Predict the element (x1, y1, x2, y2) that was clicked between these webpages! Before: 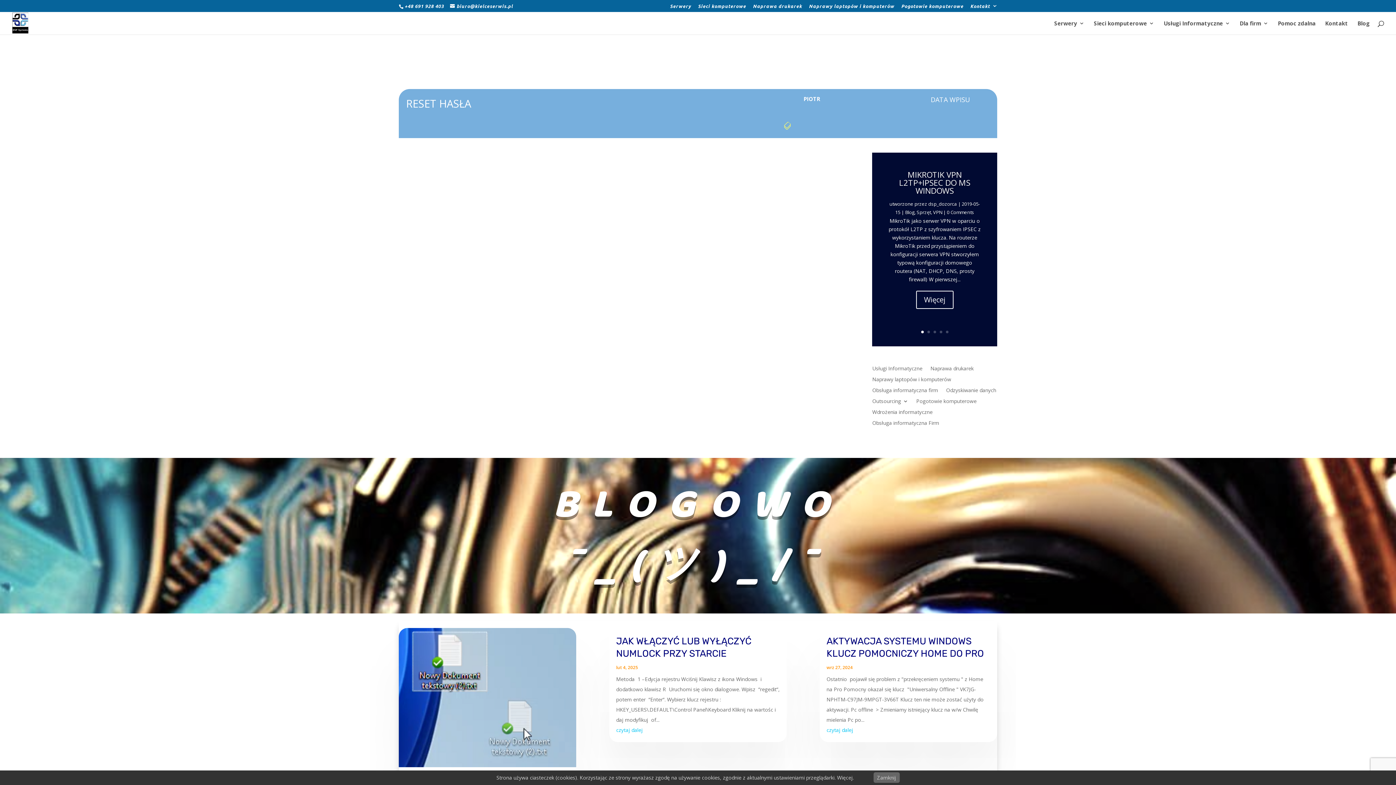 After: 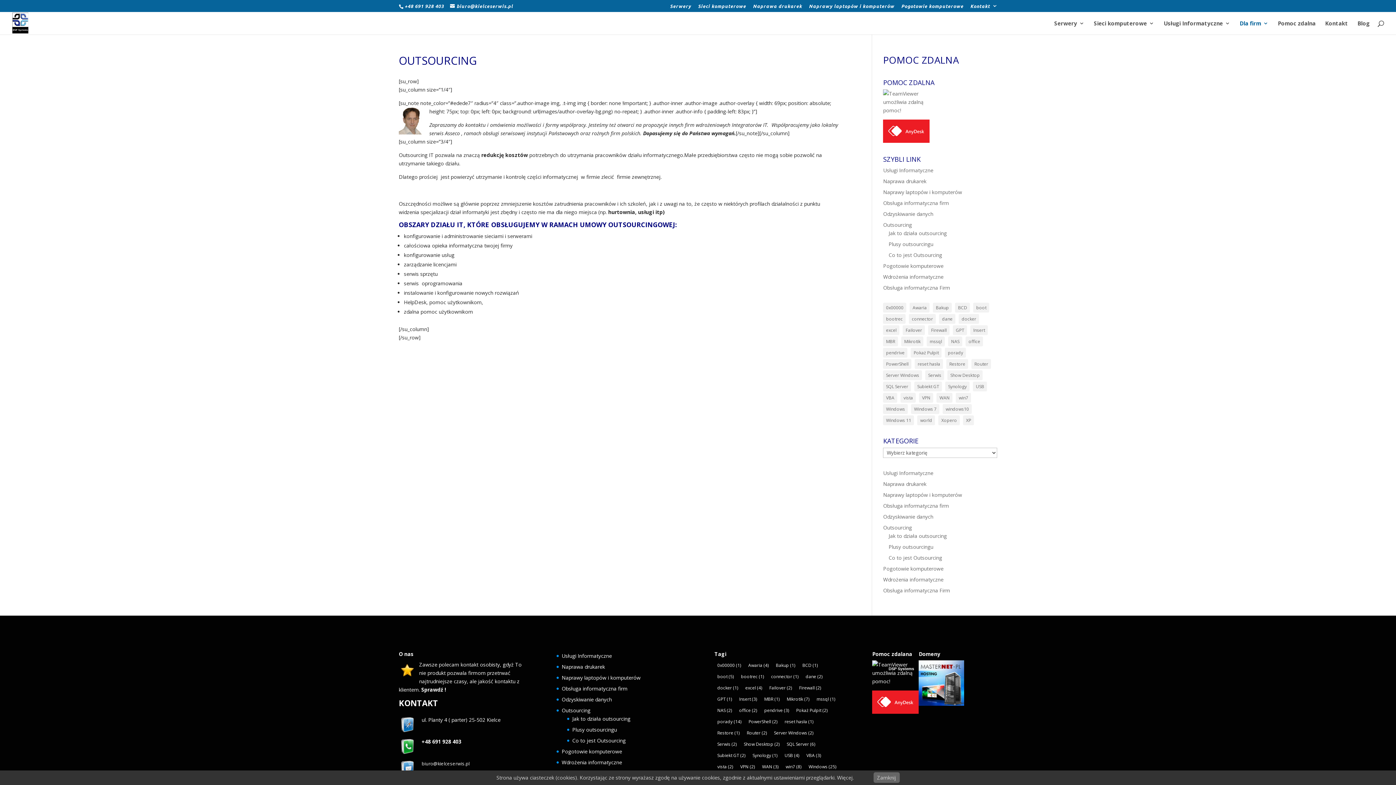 Action: bbox: (872, 398, 908, 406) label: Outsourcing